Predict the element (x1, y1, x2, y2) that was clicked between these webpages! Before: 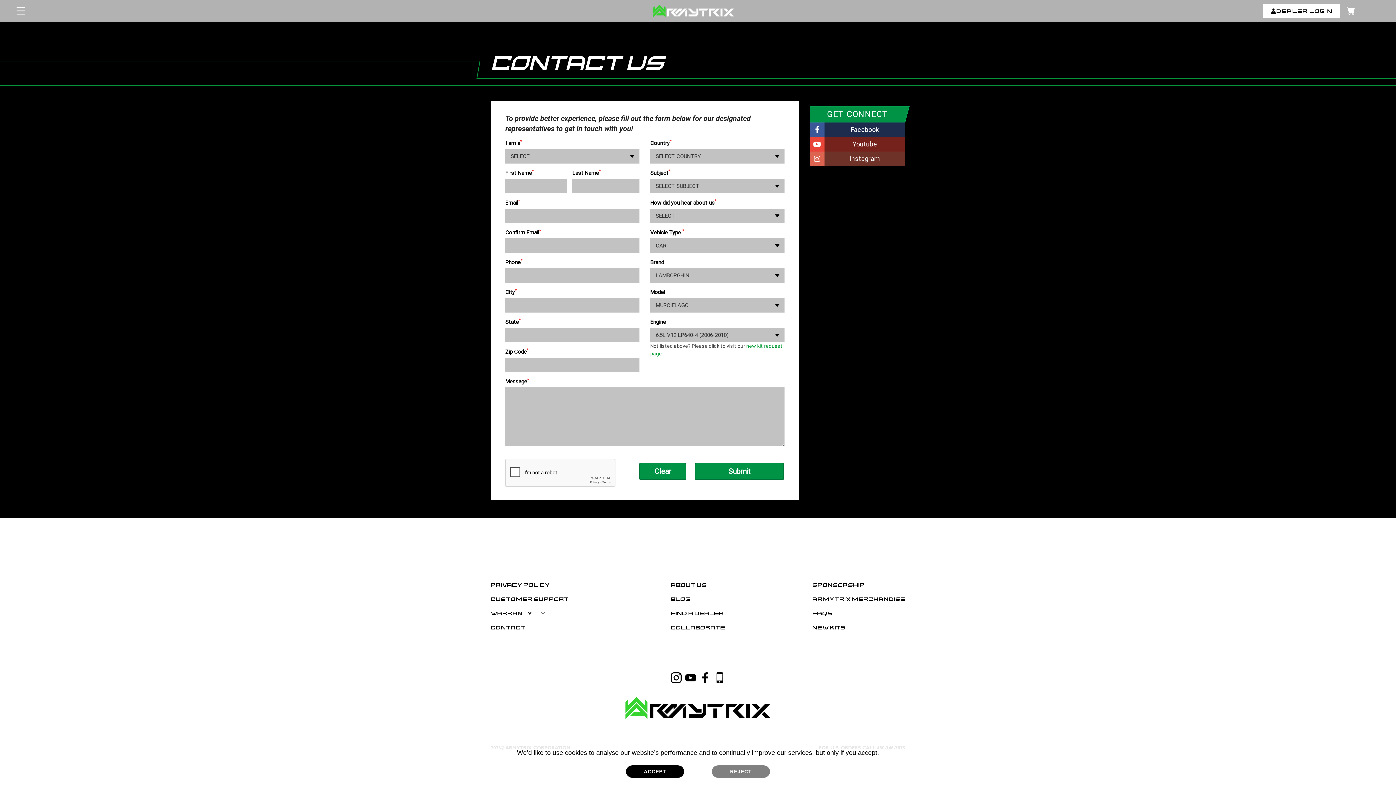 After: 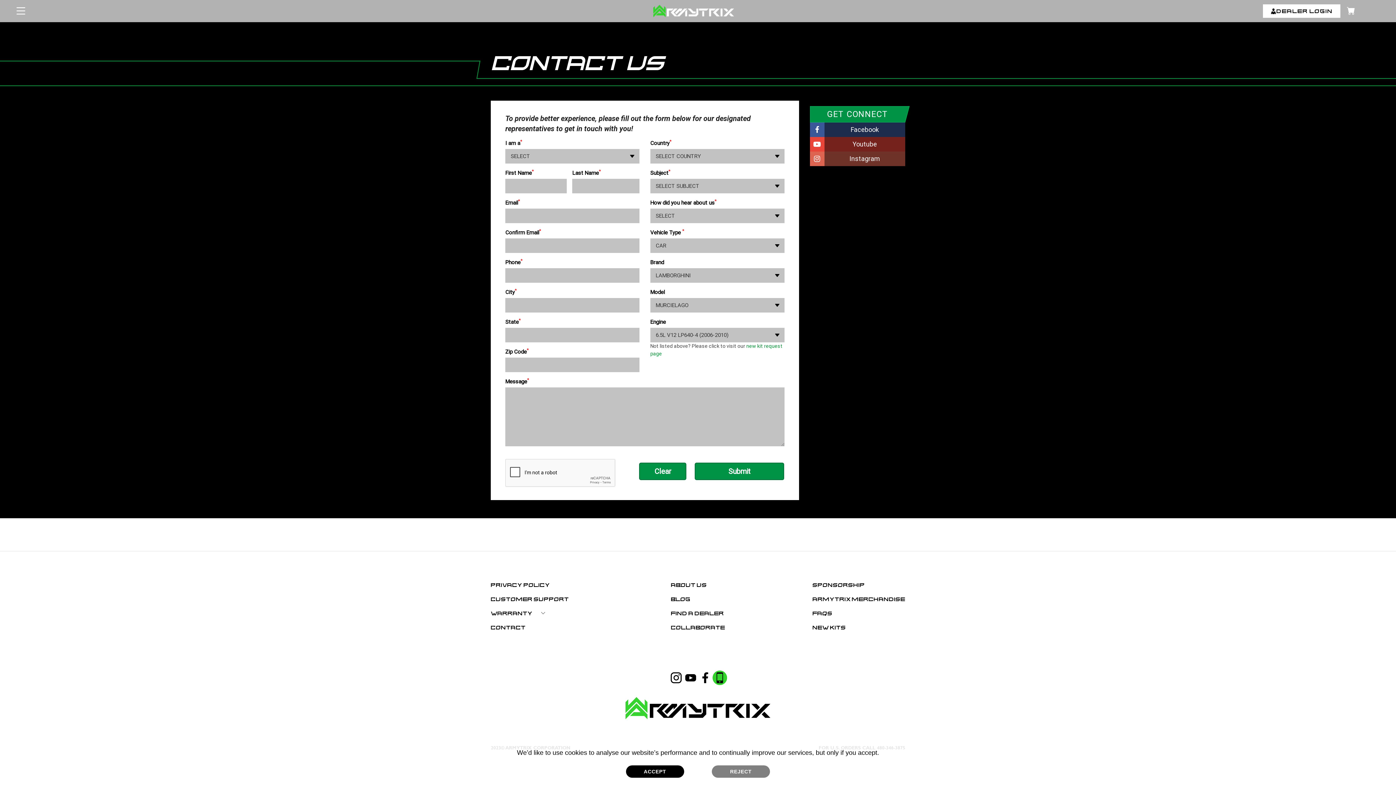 Action: bbox: (712, 670, 727, 688)